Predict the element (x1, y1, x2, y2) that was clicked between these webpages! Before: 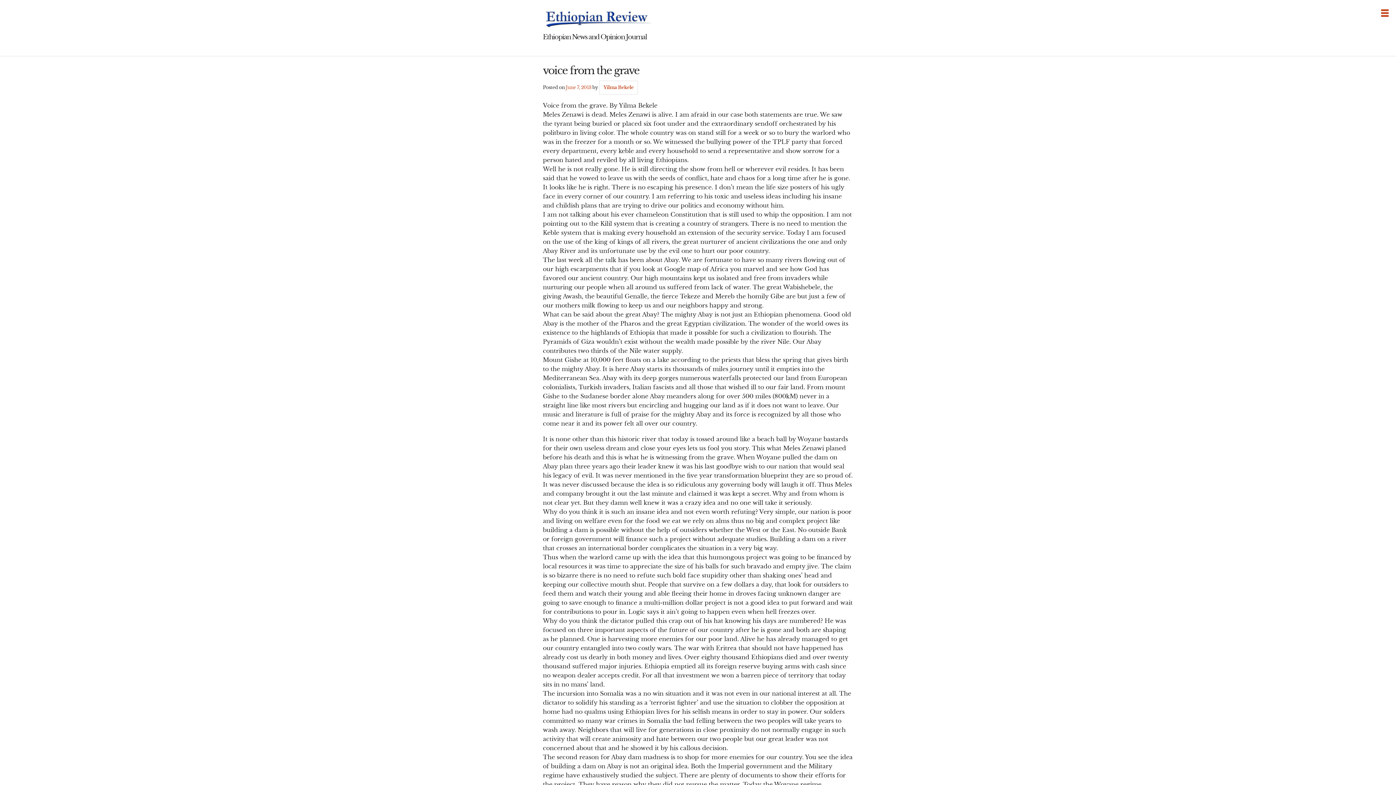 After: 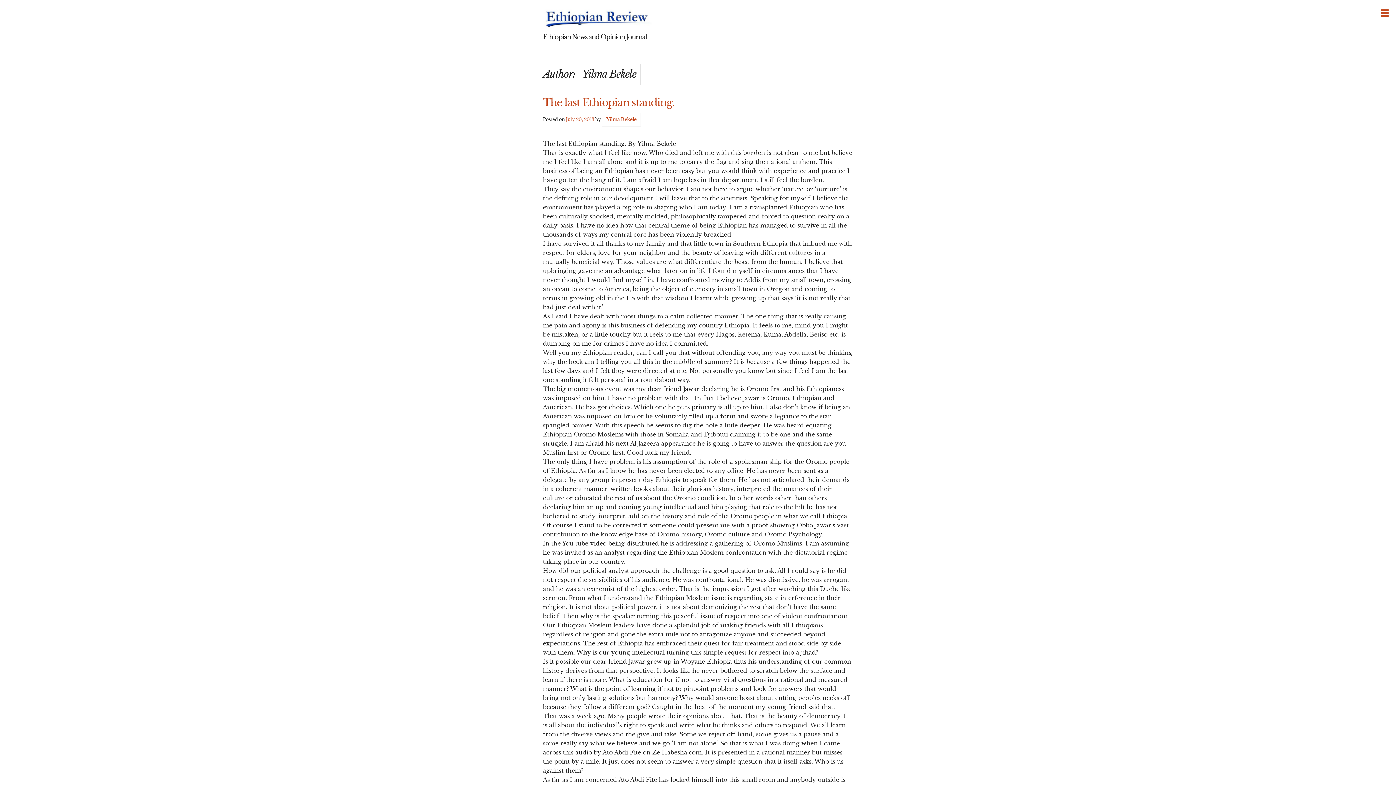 Action: bbox: (603, 84, 633, 90) label: Yilma Bekele